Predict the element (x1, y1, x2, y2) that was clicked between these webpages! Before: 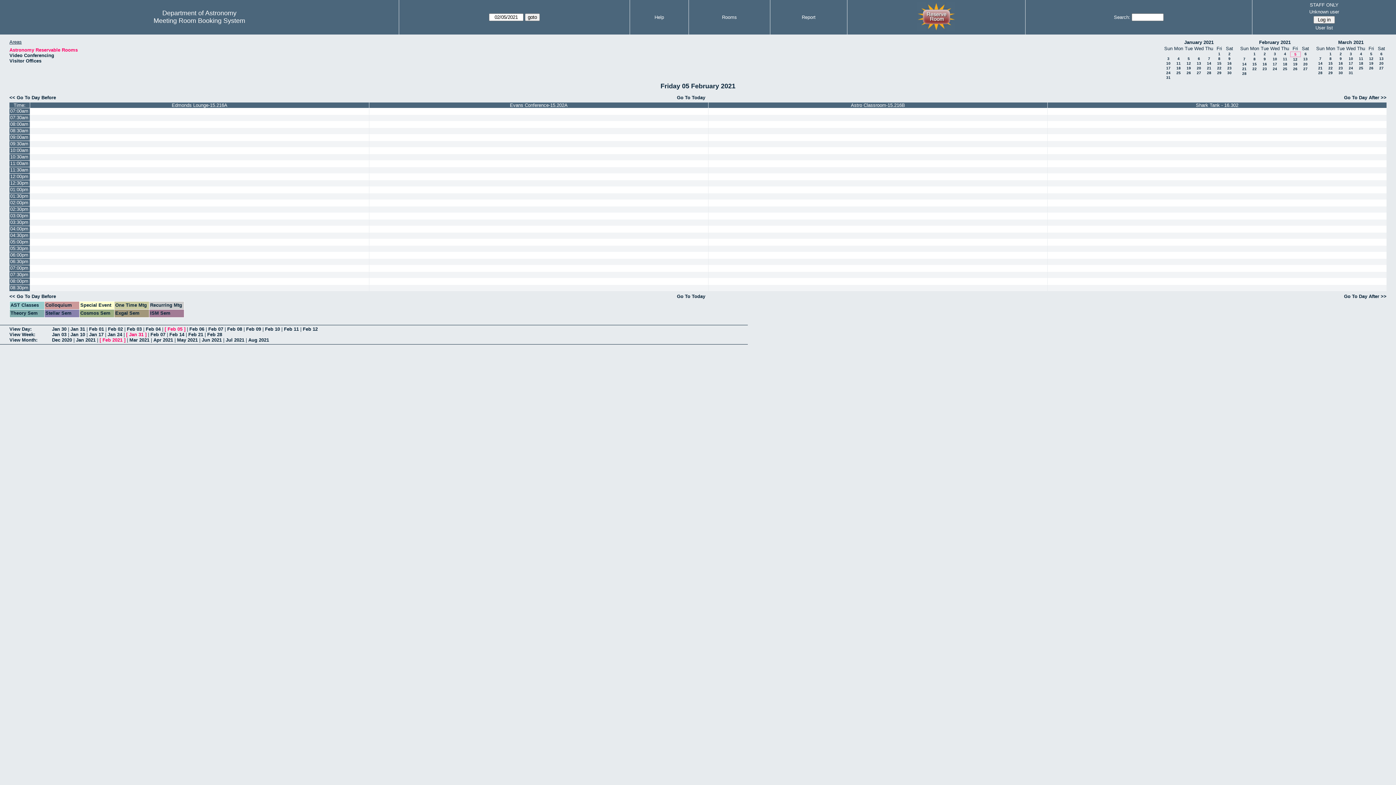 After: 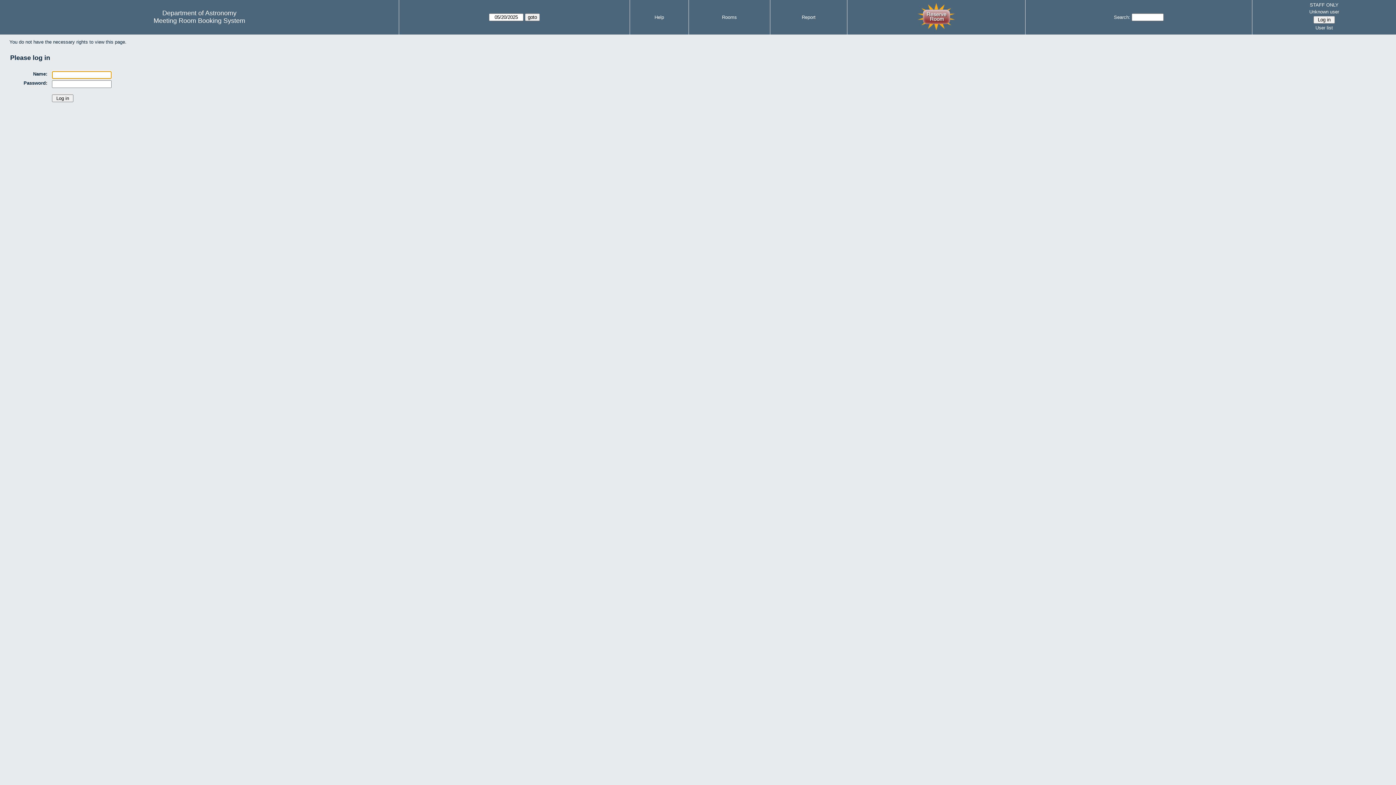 Action: bbox: (30, 219, 369, 225)